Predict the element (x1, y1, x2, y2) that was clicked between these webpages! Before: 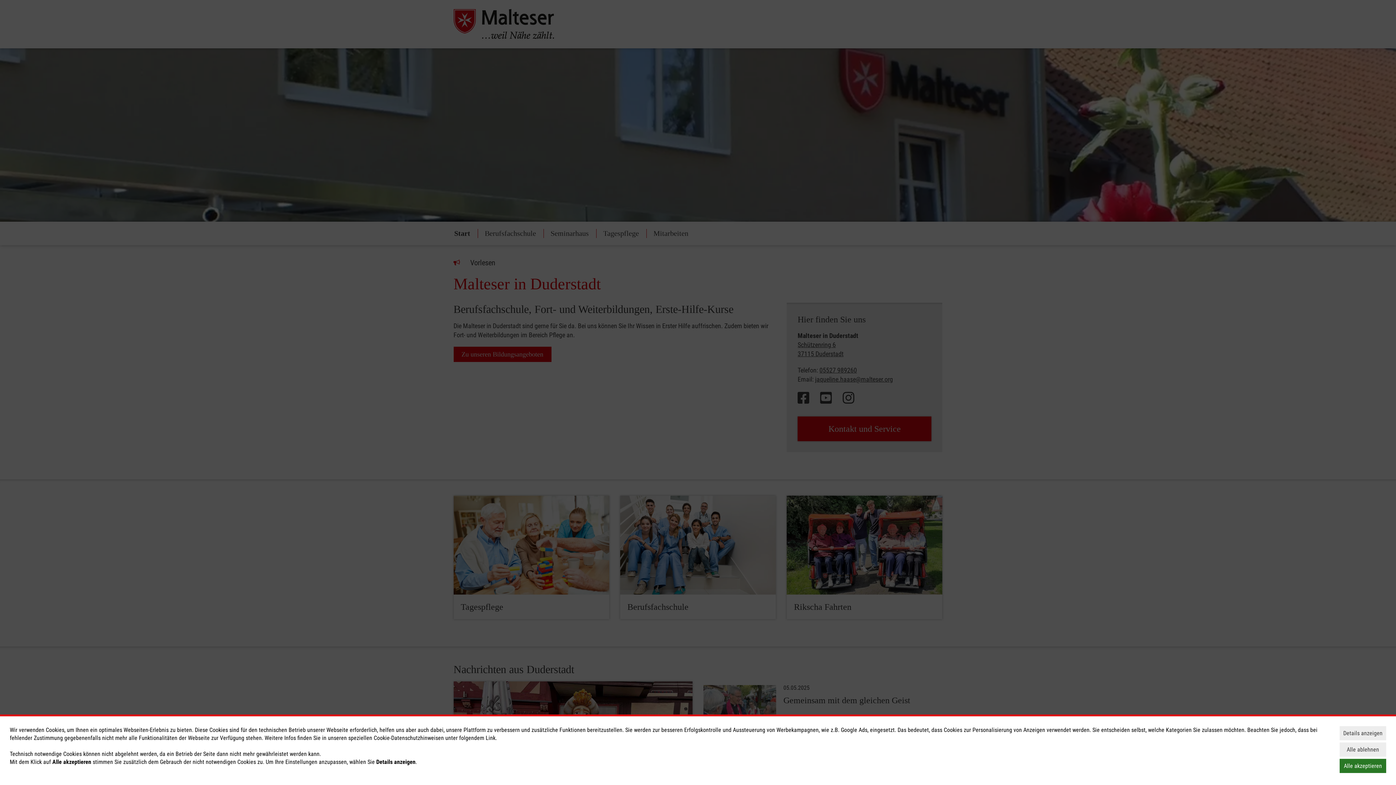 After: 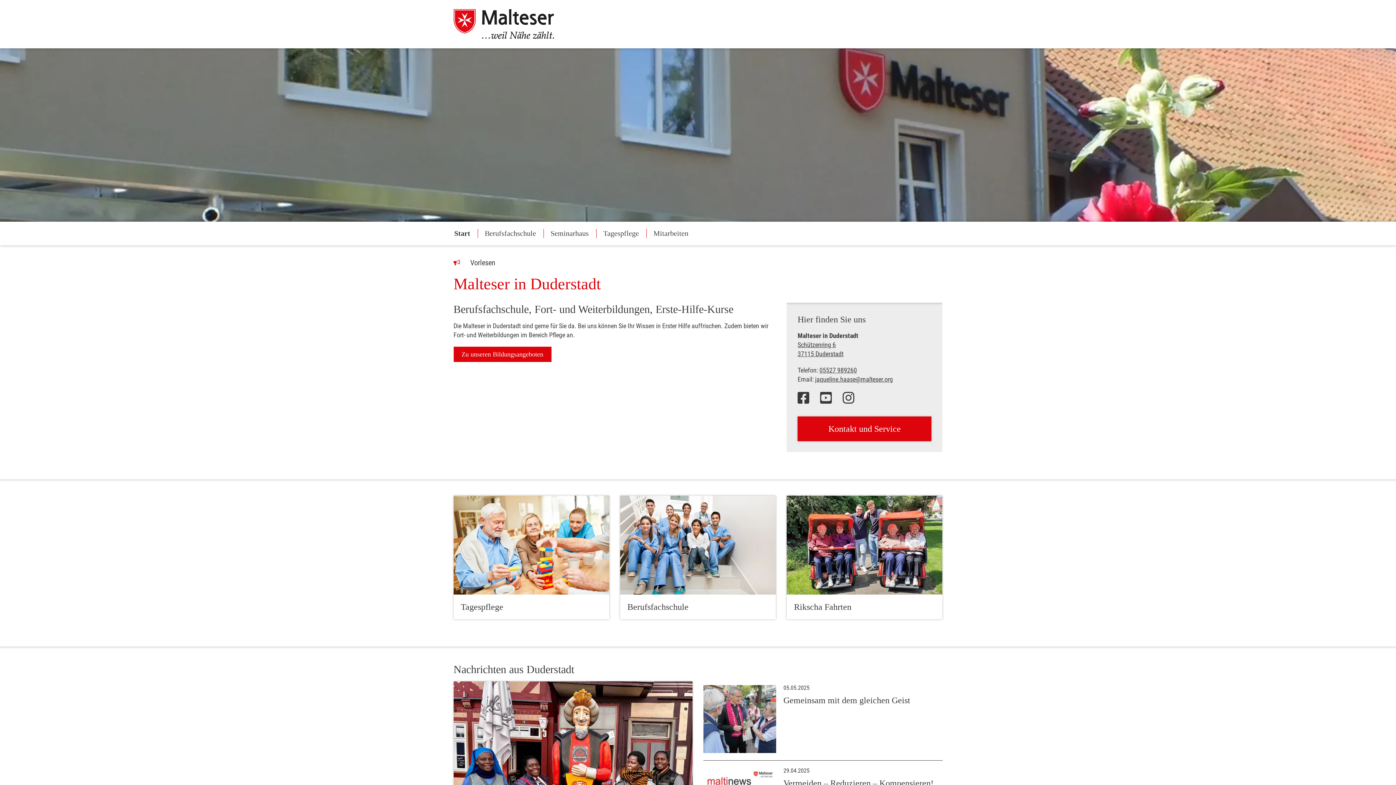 Action: bbox: (1340, 742, 1386, 757) label: Alle ablehnen